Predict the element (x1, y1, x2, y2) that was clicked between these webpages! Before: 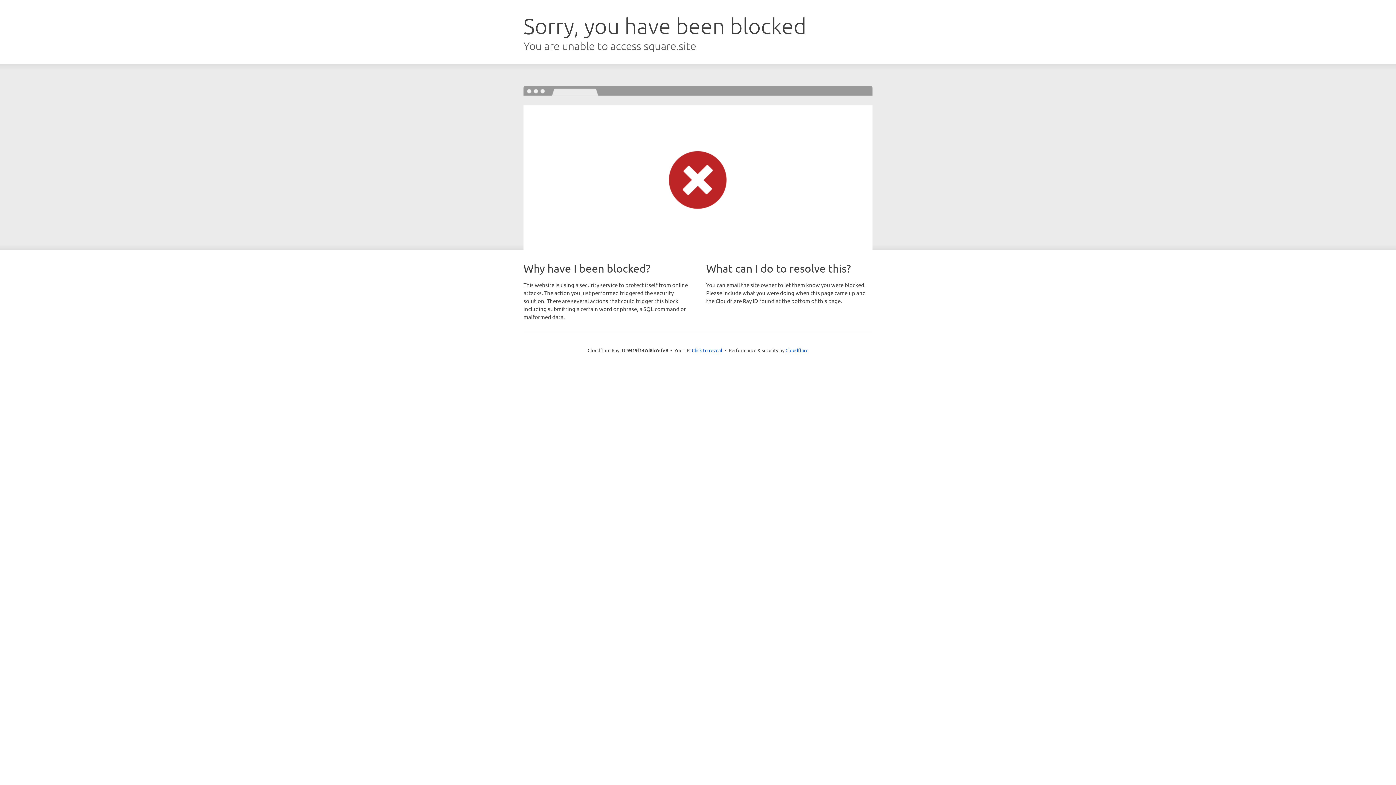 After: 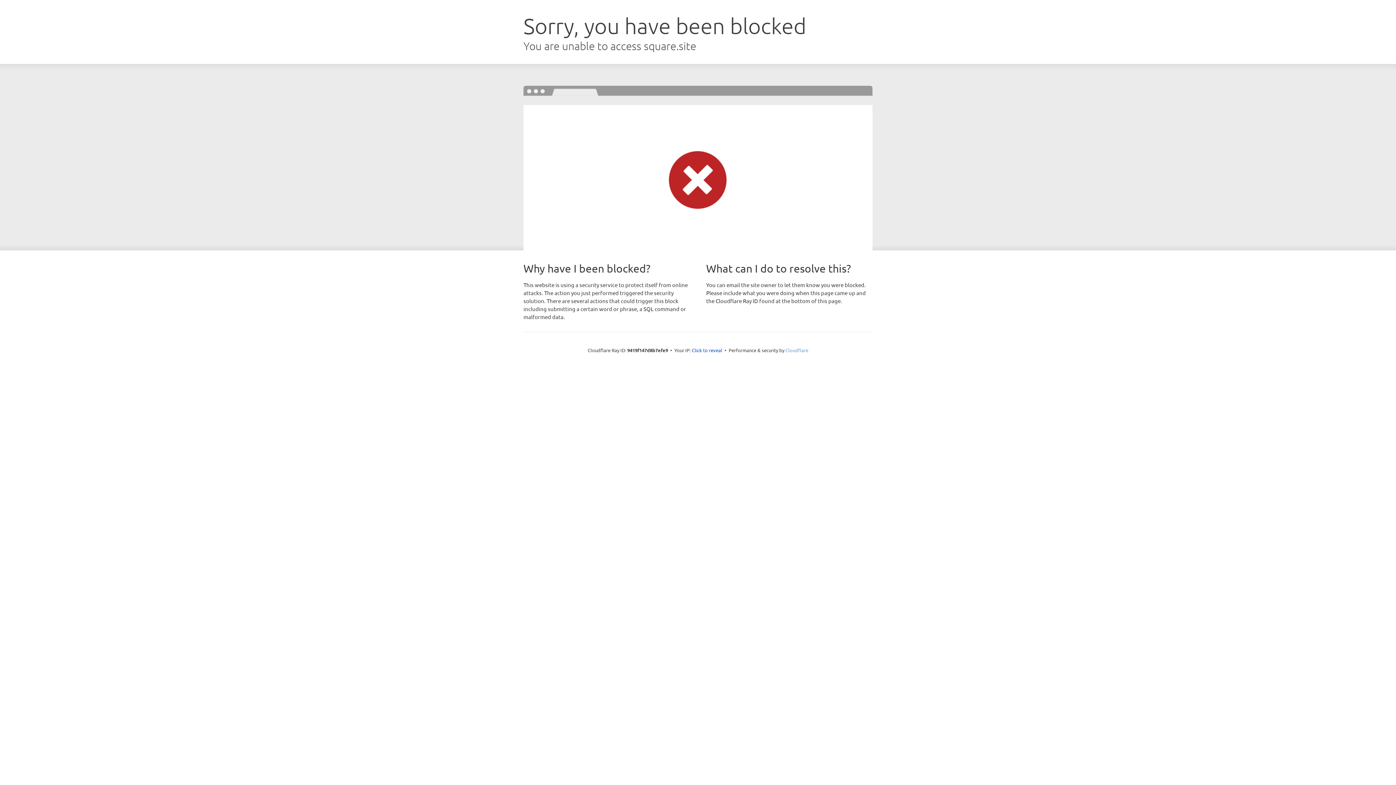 Action: bbox: (785, 347, 808, 353) label: Cloudflare